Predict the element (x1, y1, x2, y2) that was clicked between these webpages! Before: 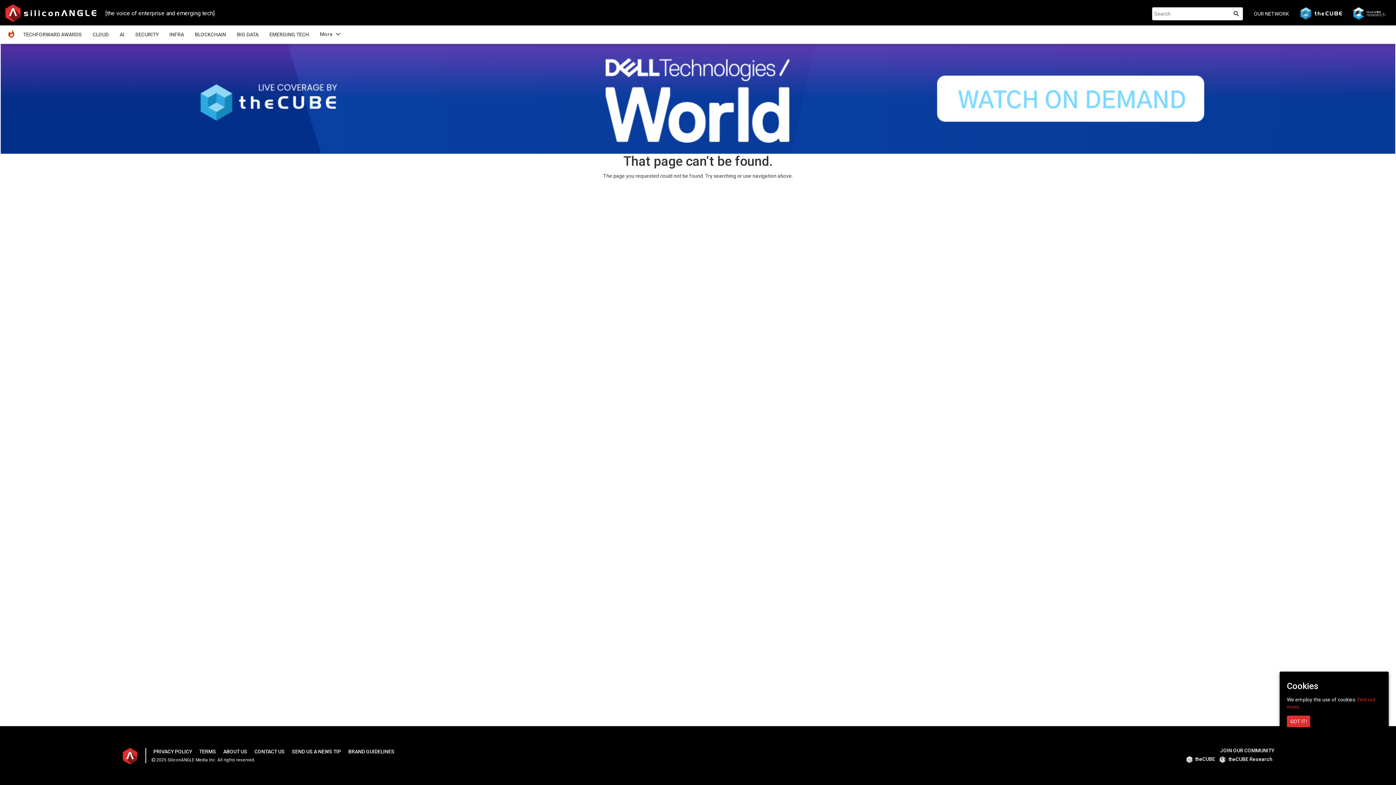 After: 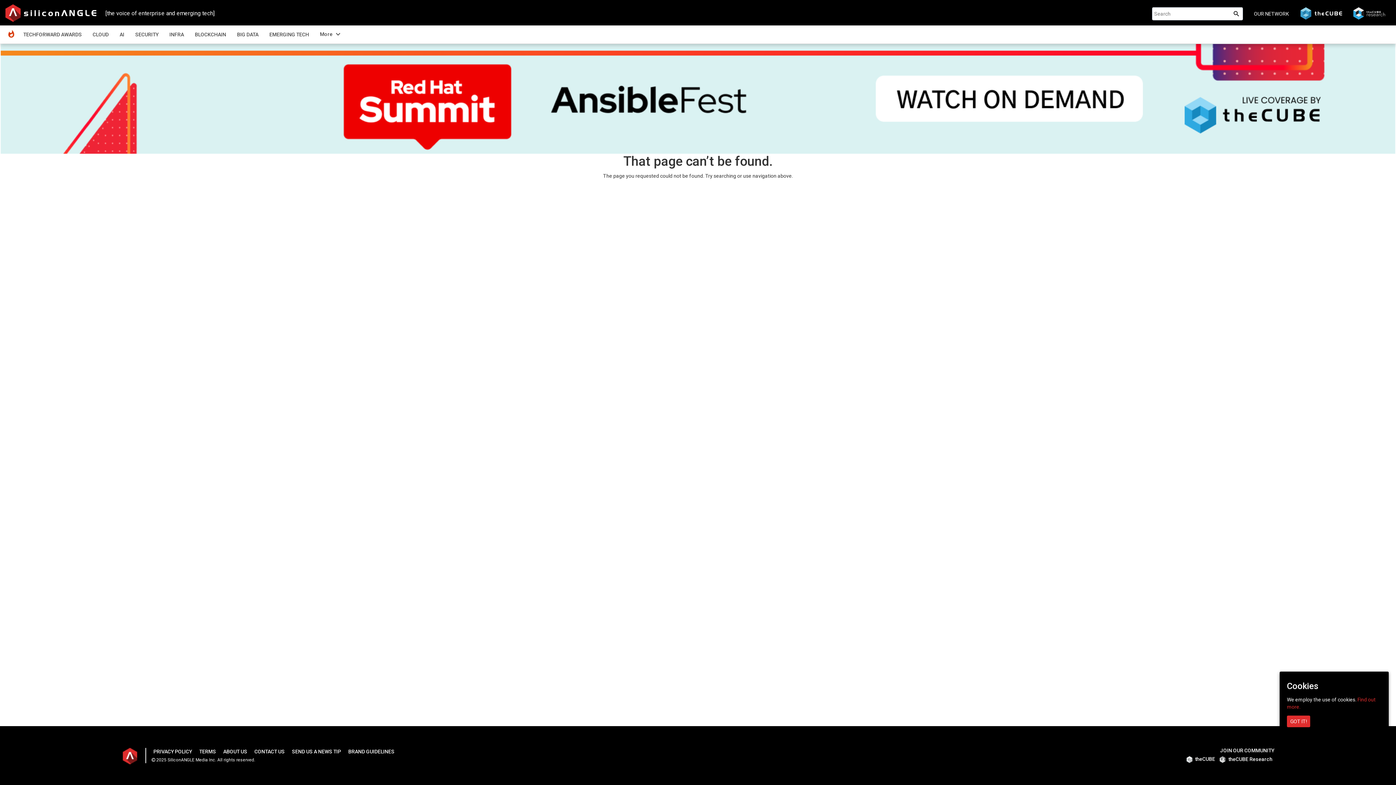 Action: bbox: (1300, 4, 1342, 21)